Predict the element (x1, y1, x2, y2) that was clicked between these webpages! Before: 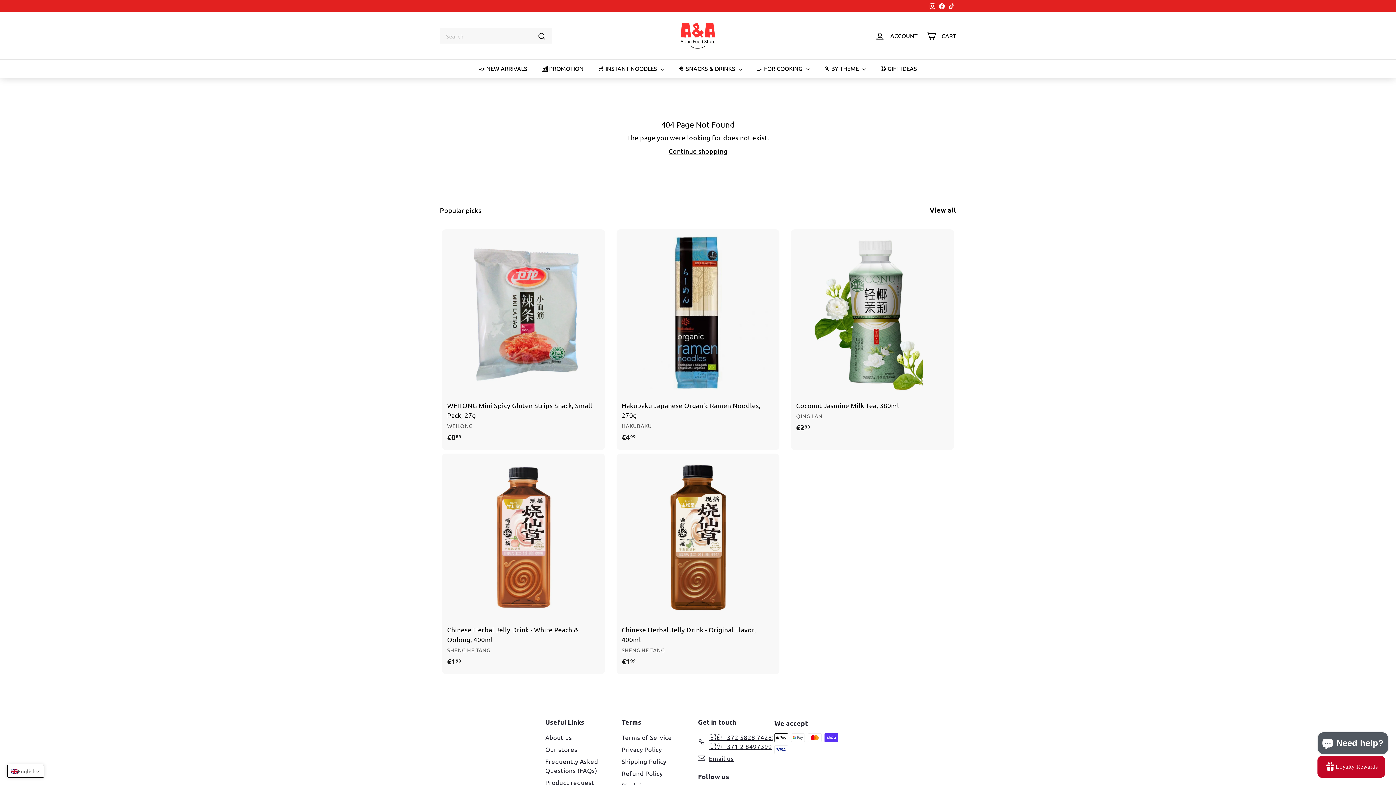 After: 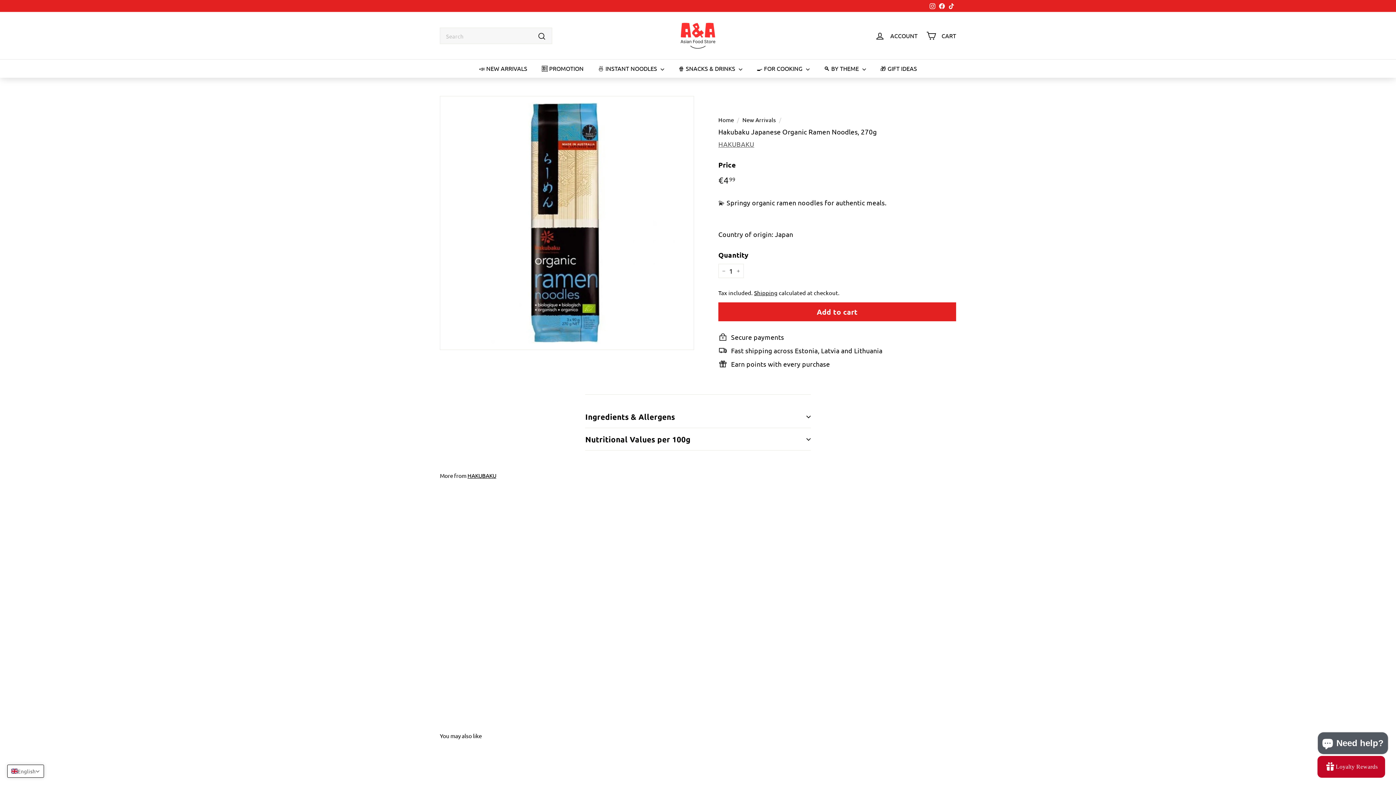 Action: bbox: (614, 229, 781, 450) label: Hakubaku Japanese Organic Ramen Noodles, 270g
HAKUBAKU
€499
€4,99